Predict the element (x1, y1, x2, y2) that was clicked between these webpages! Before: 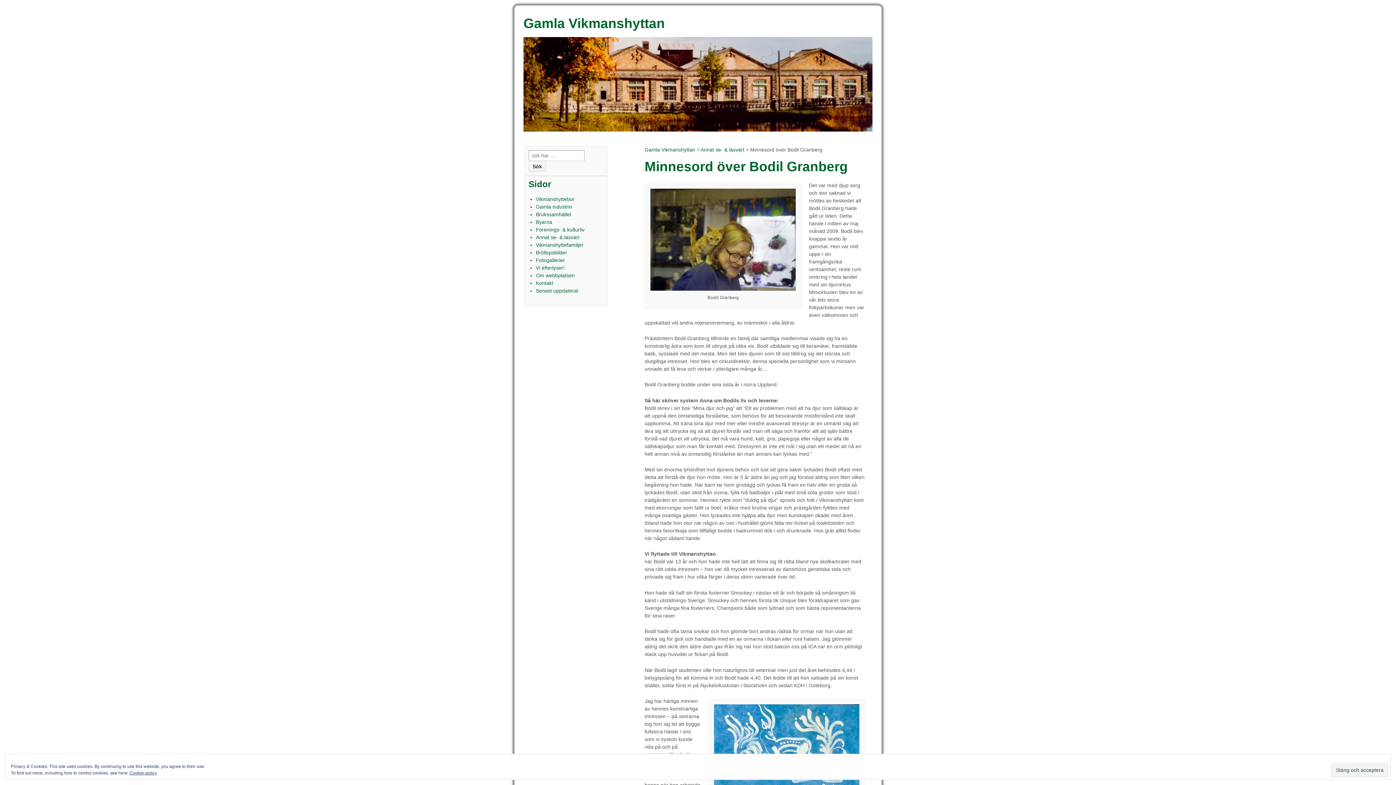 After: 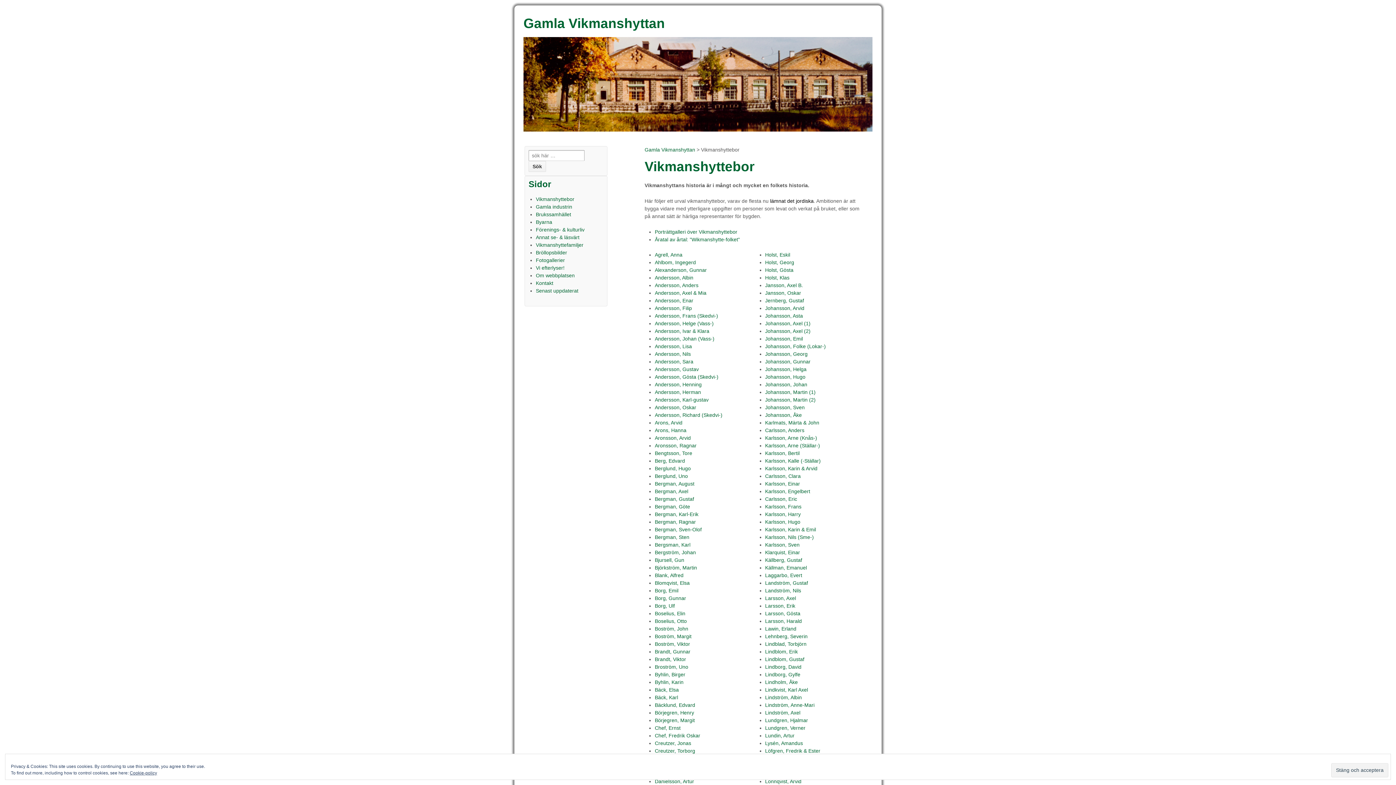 Action: label: Vikmanshyttebor bbox: (536, 196, 574, 202)